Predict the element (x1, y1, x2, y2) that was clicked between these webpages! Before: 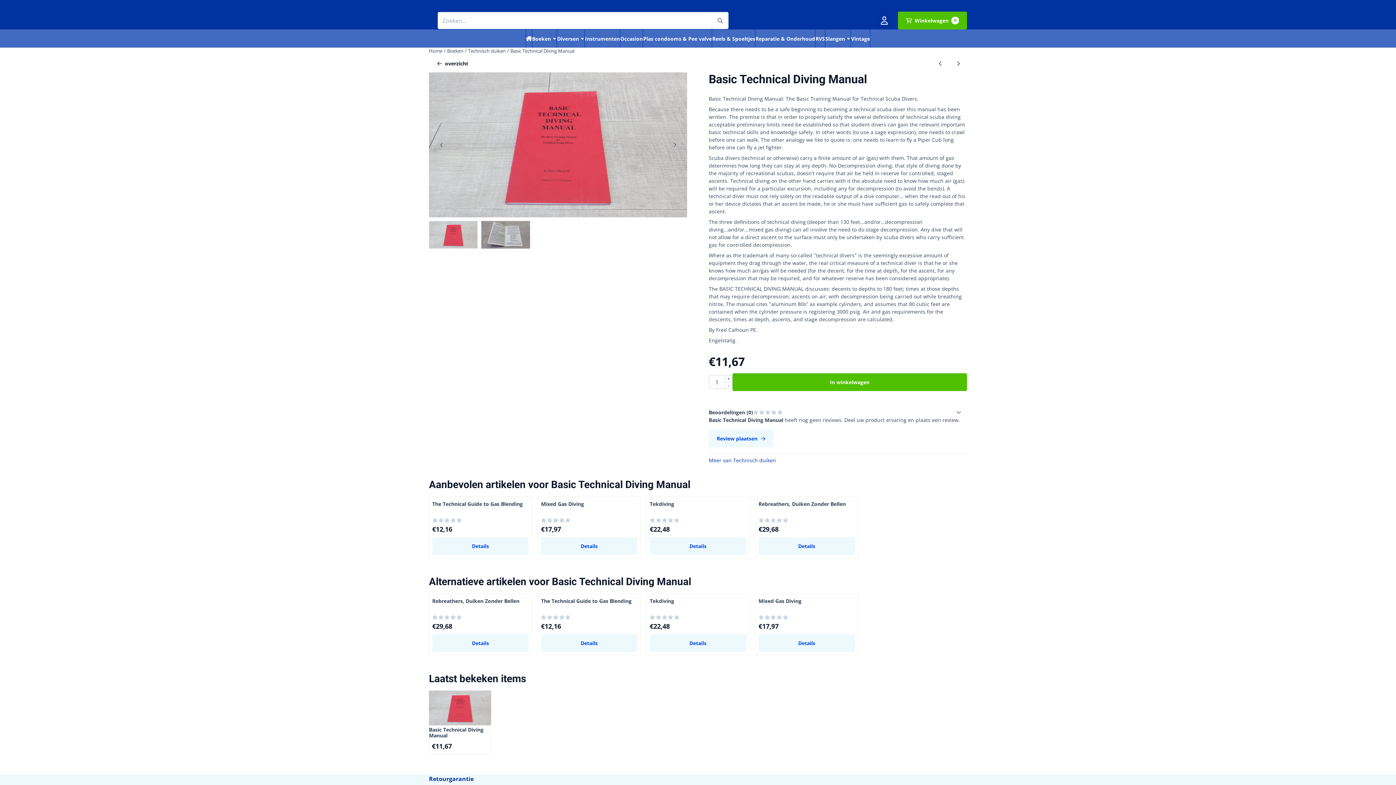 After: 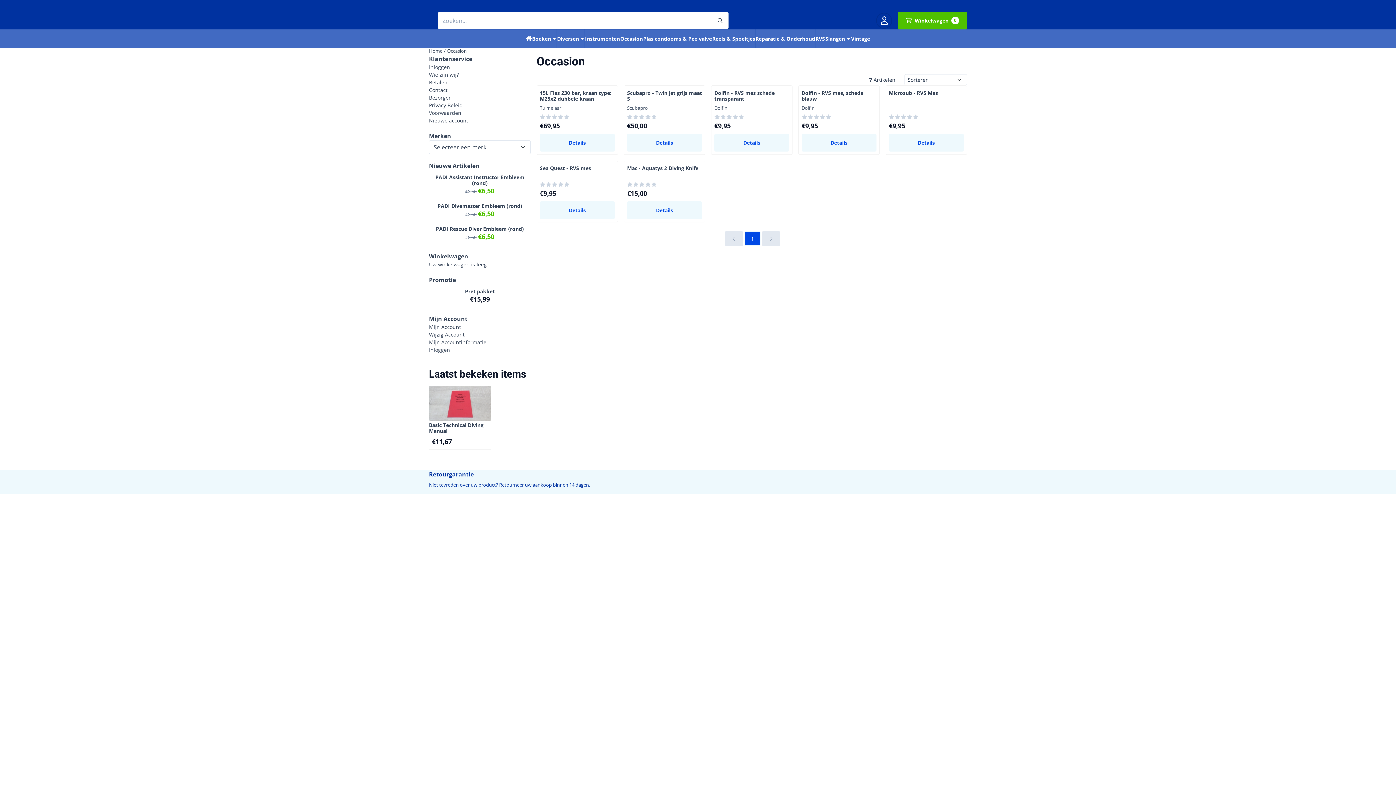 Action: bbox: (620, 29, 643, 47) label: Occasion